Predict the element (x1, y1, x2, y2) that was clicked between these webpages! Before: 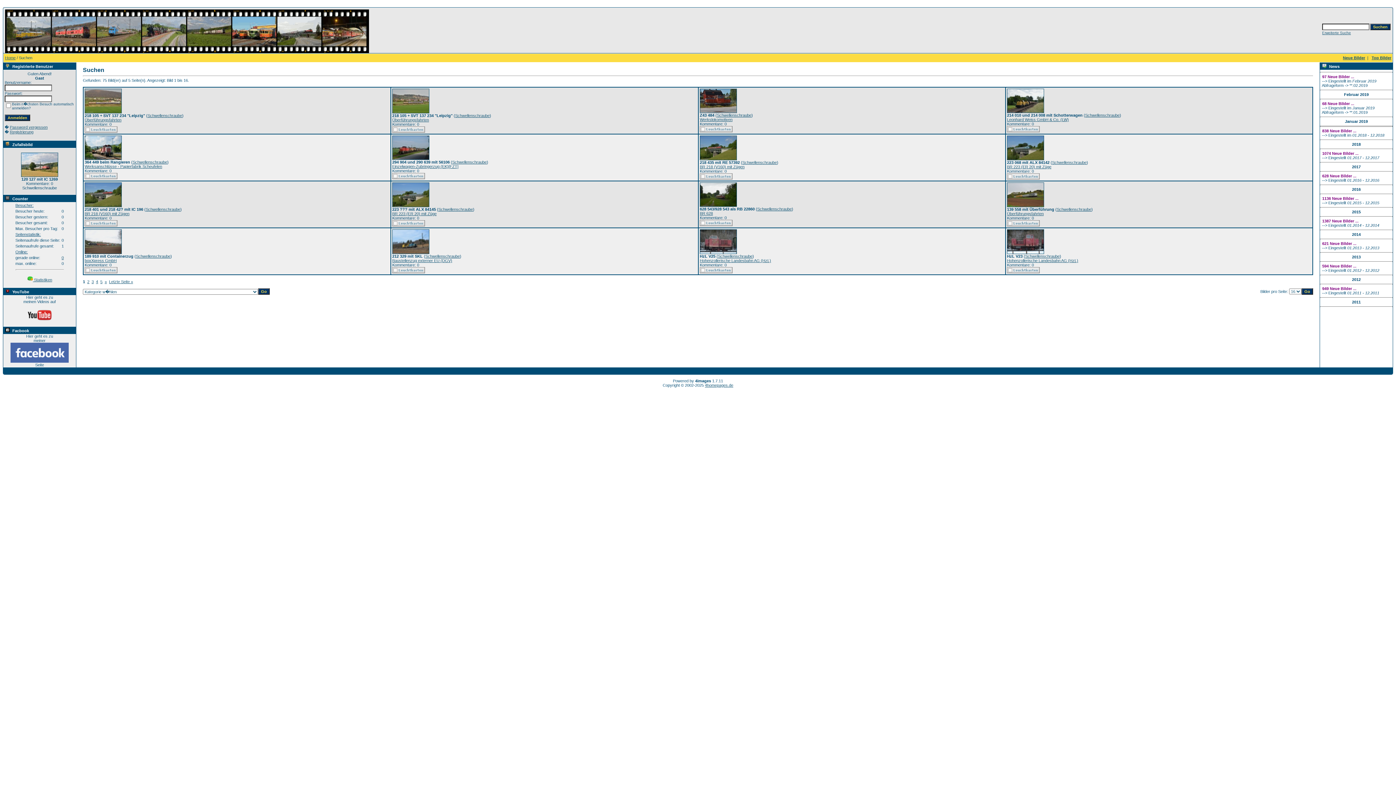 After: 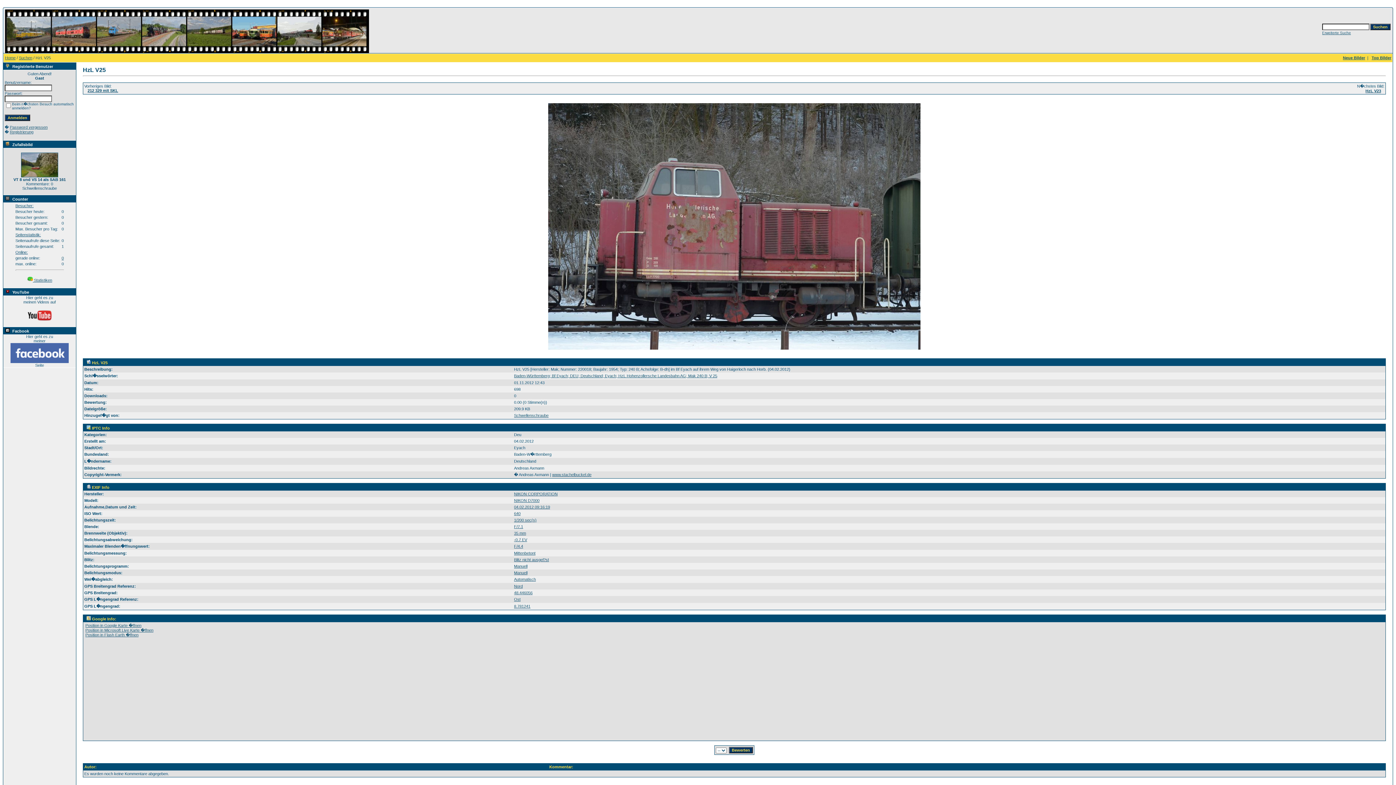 Action: bbox: (700, 250, 737, 254)